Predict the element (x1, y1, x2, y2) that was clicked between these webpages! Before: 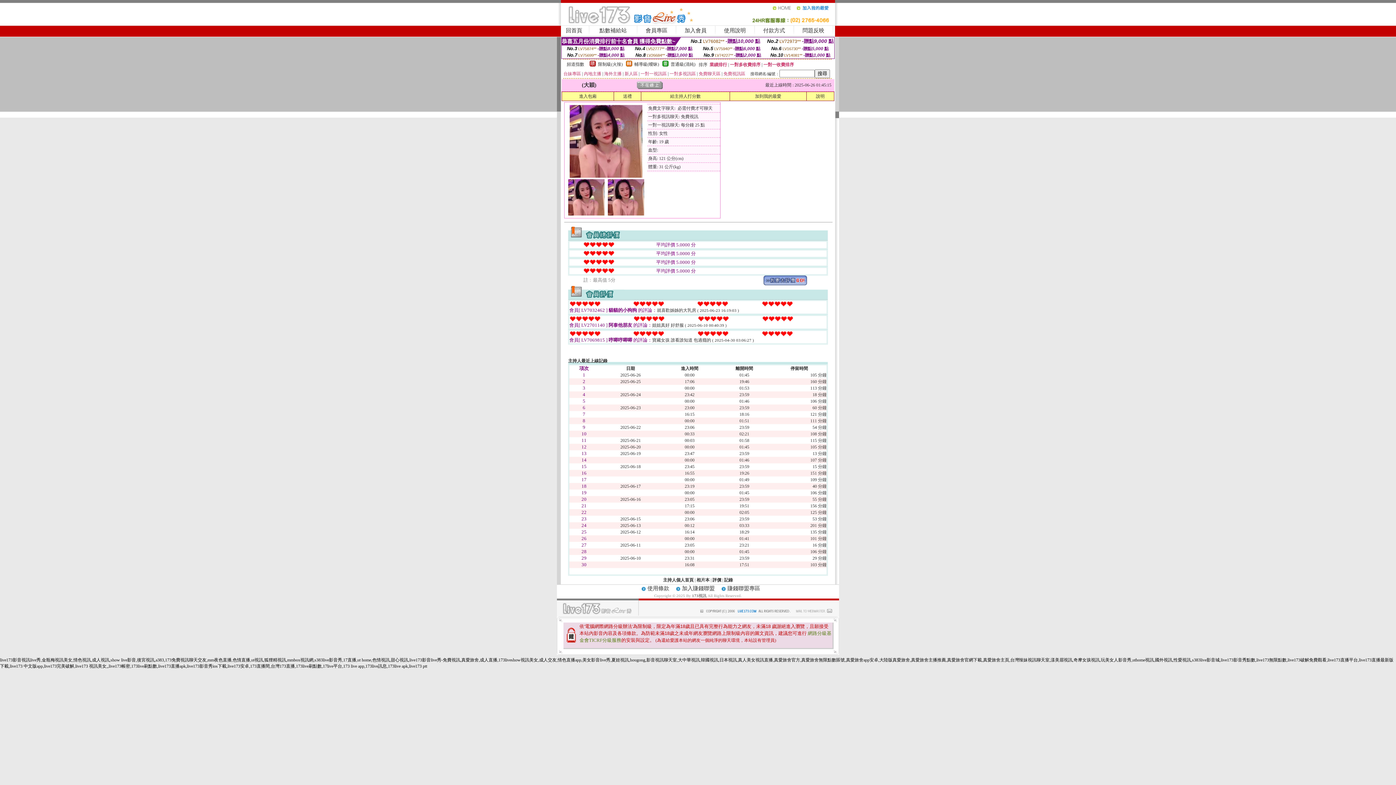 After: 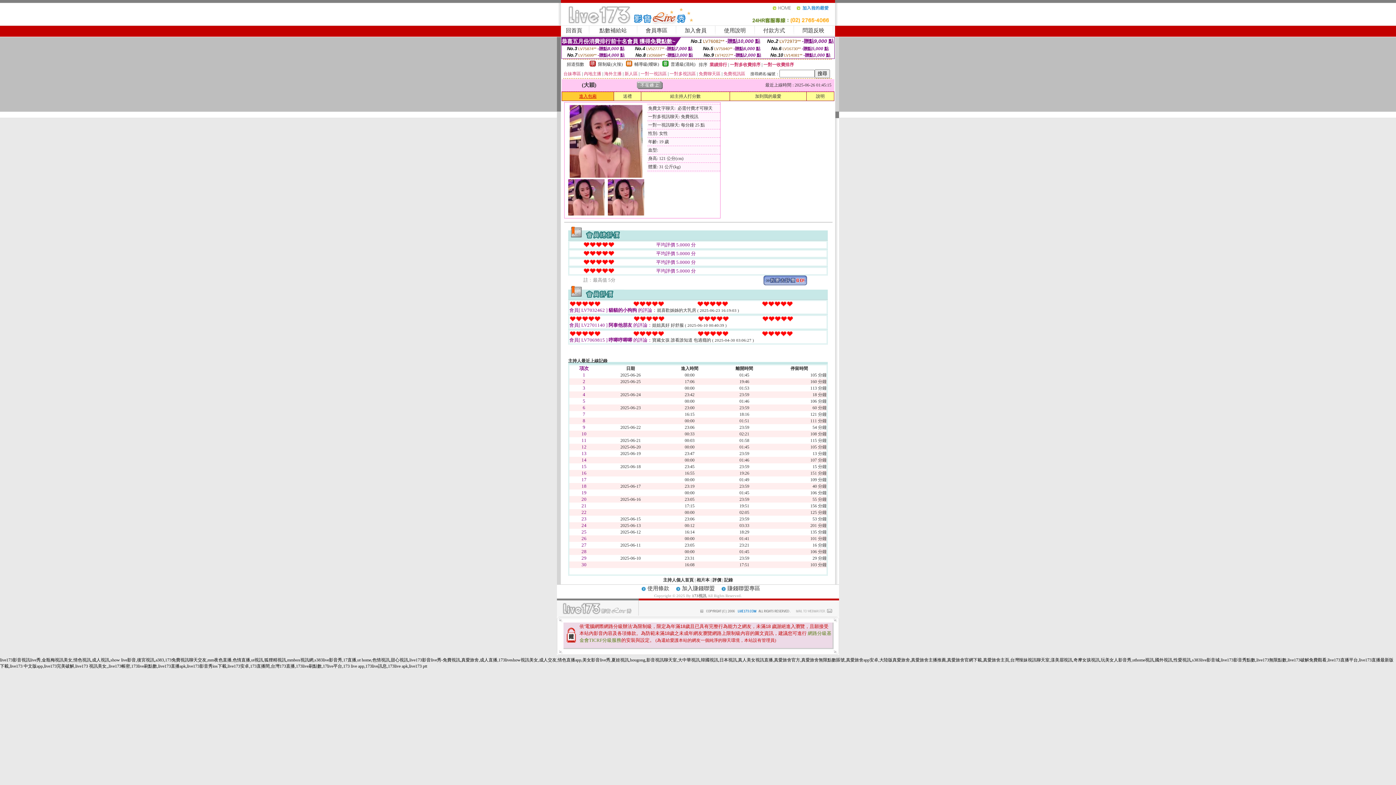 Action: bbox: (579, 93, 596, 98) label: 進入包廂